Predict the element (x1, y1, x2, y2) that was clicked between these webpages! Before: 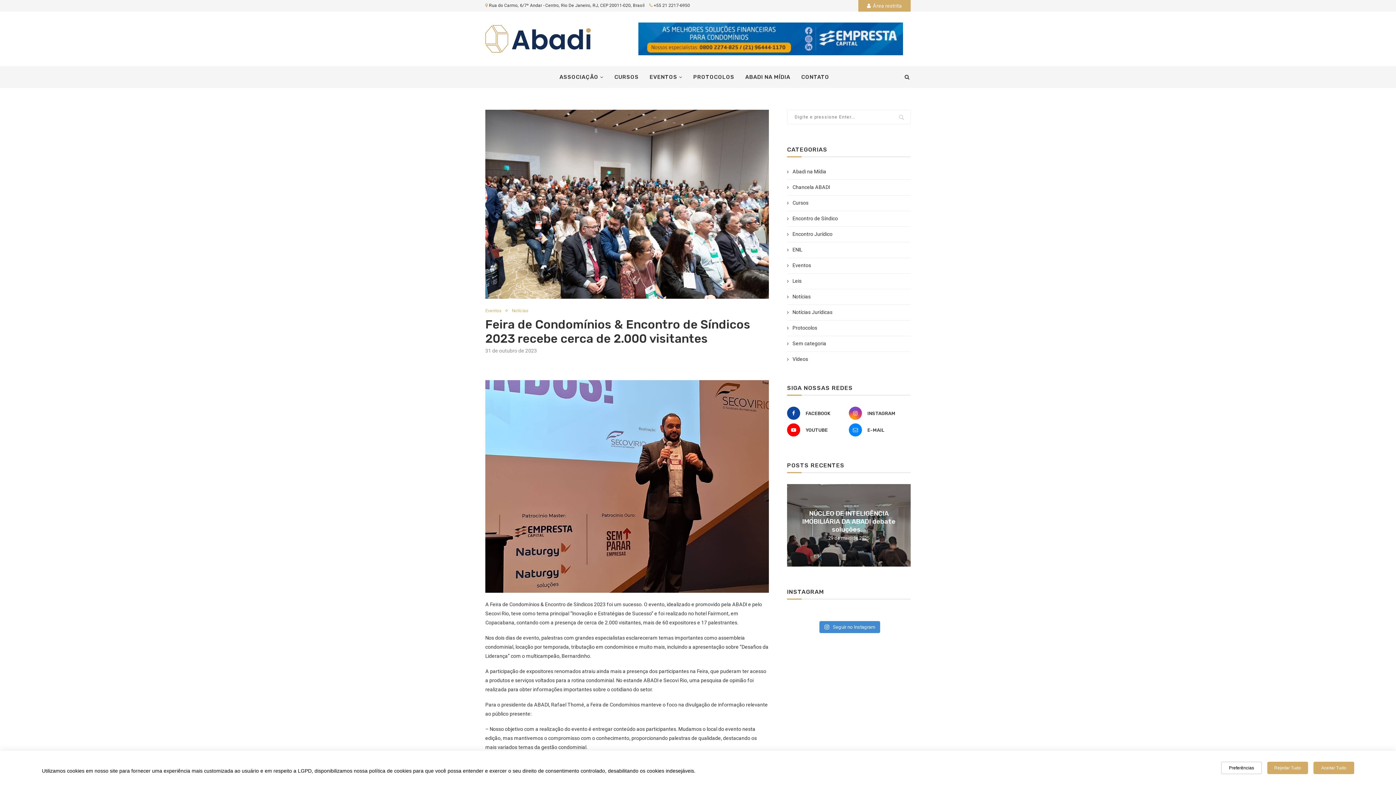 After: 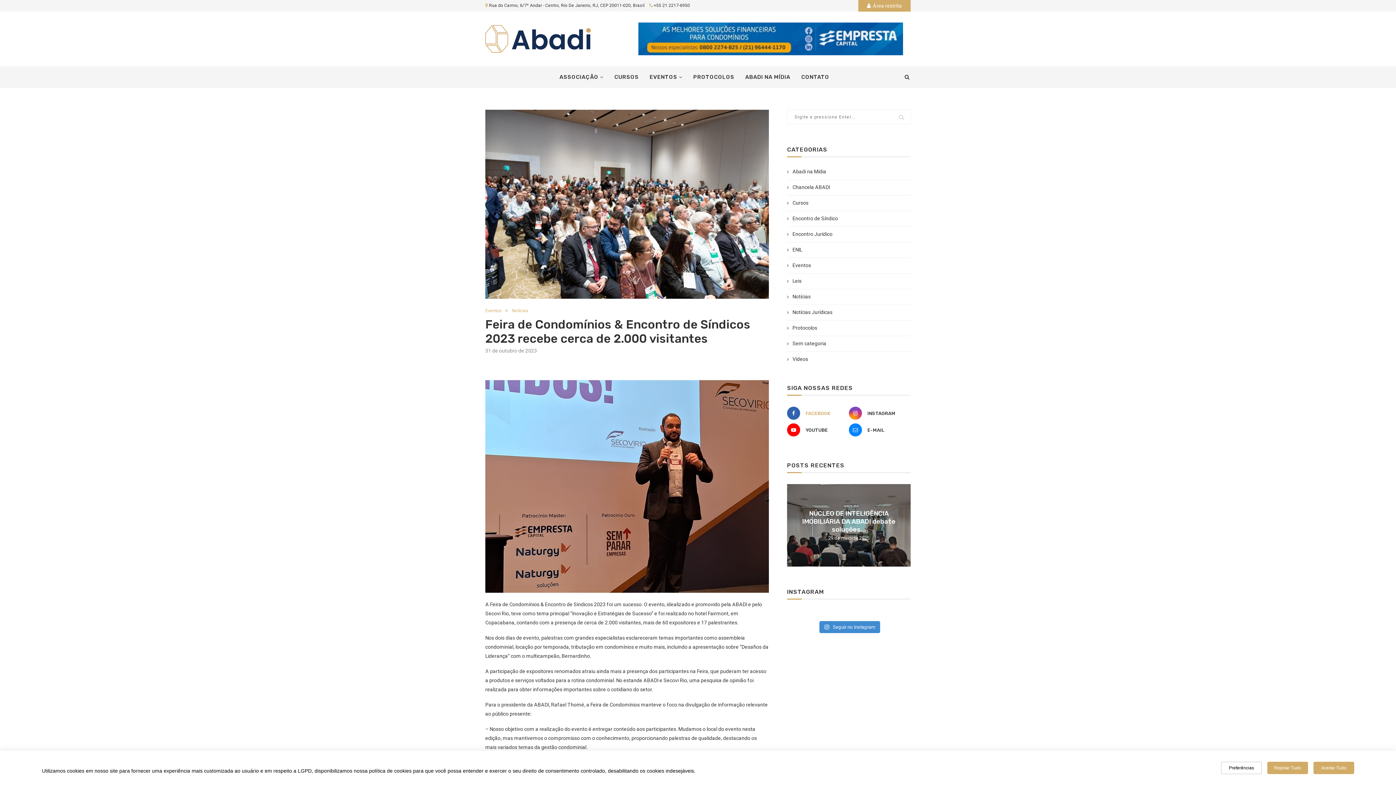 Action: bbox: (785, 406, 847, 420) label: FACEBOOK